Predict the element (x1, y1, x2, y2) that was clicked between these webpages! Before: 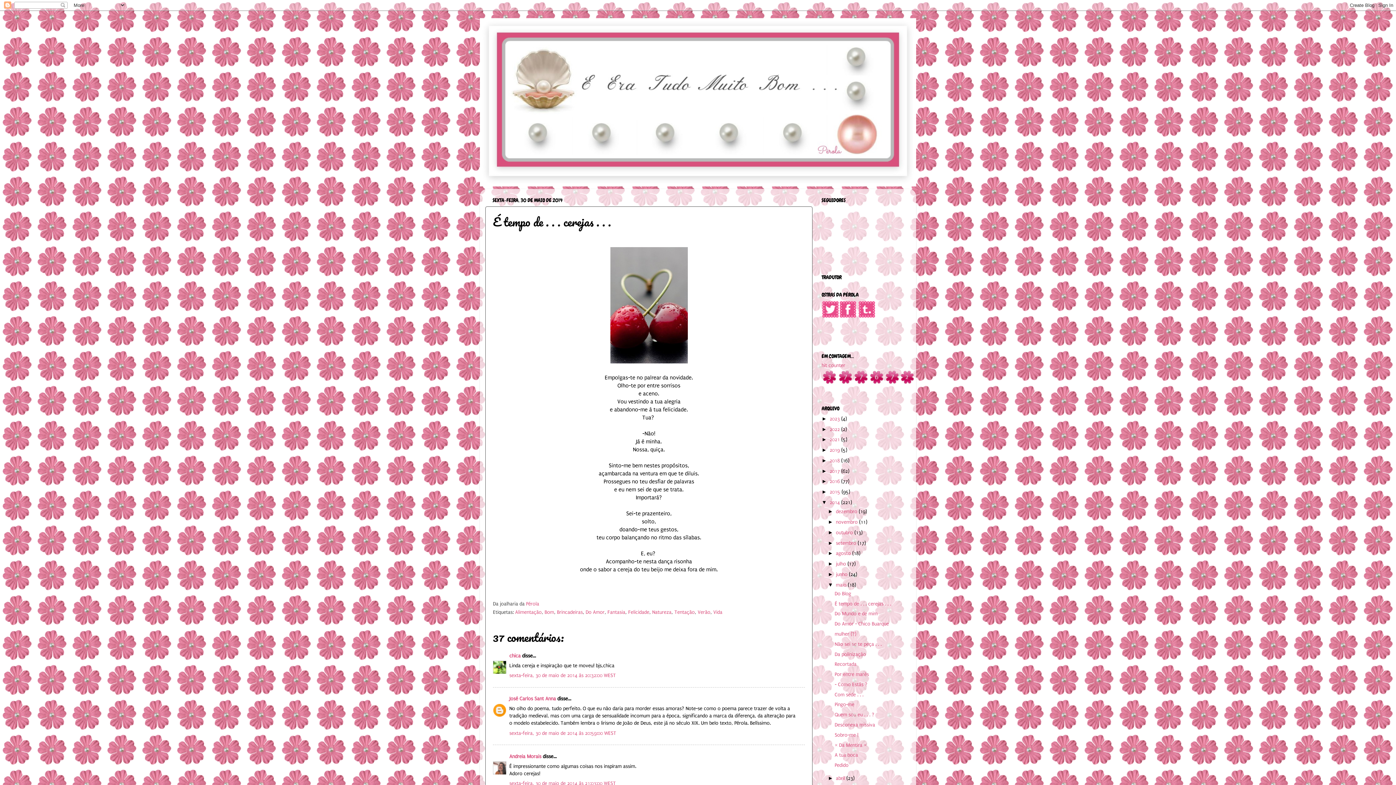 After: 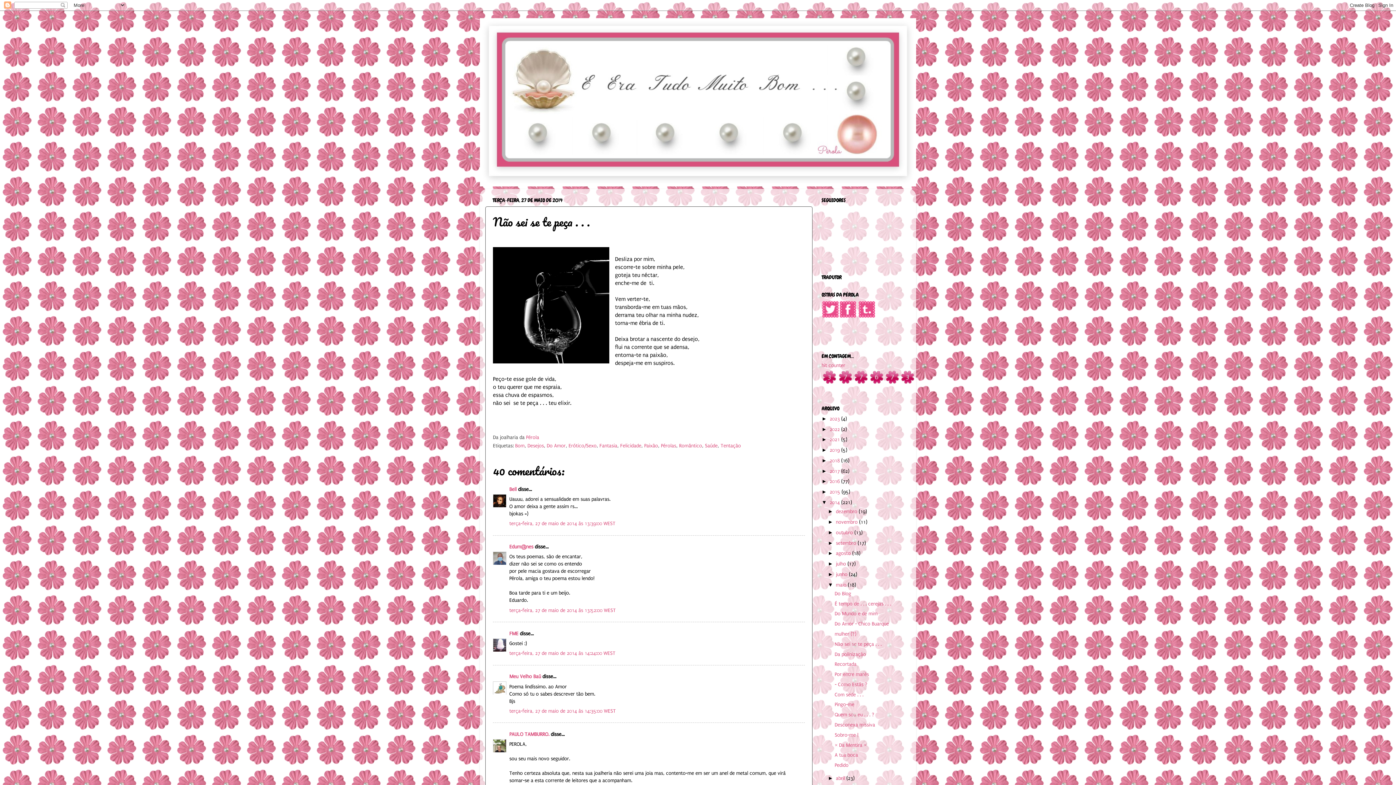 Action: label: Não sei se te peça . . . bbox: (834, 641, 881, 647)